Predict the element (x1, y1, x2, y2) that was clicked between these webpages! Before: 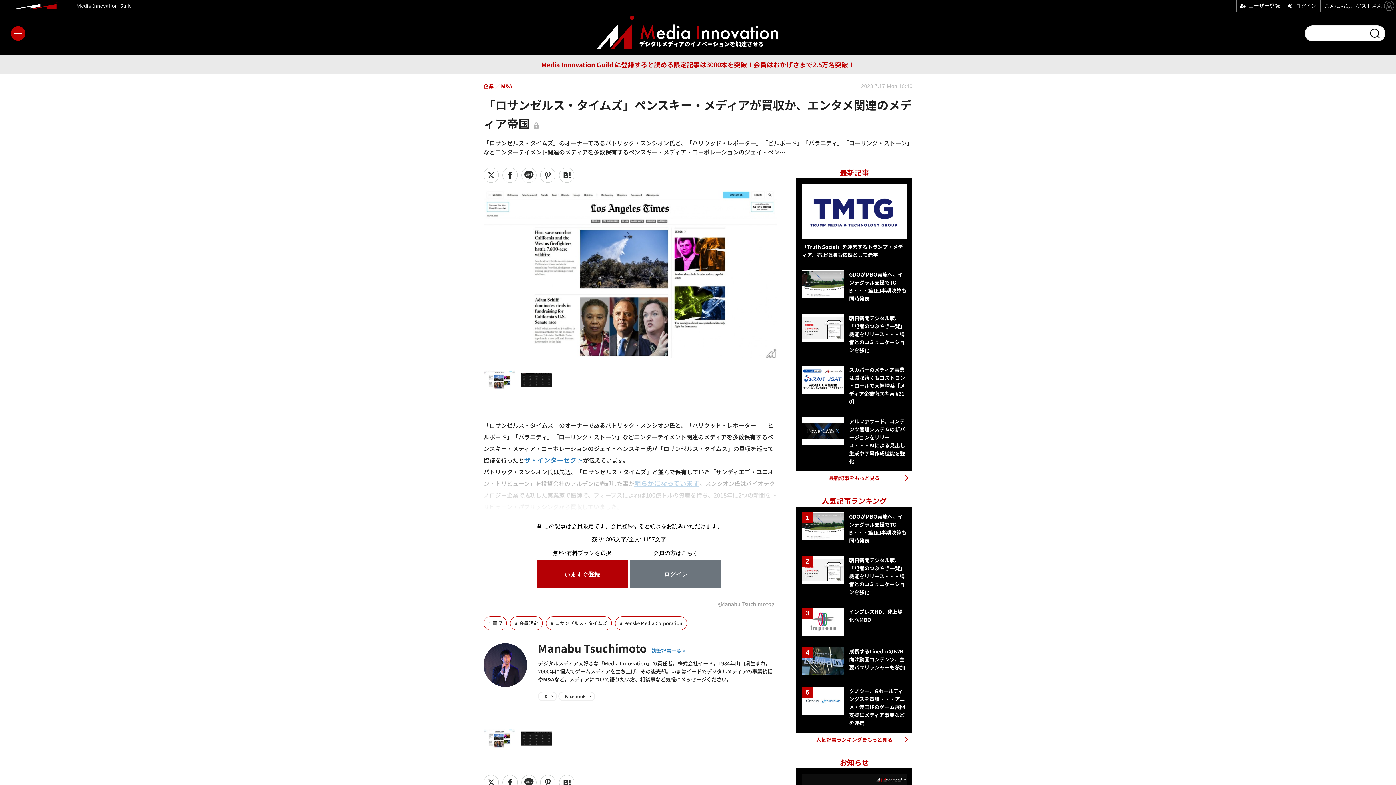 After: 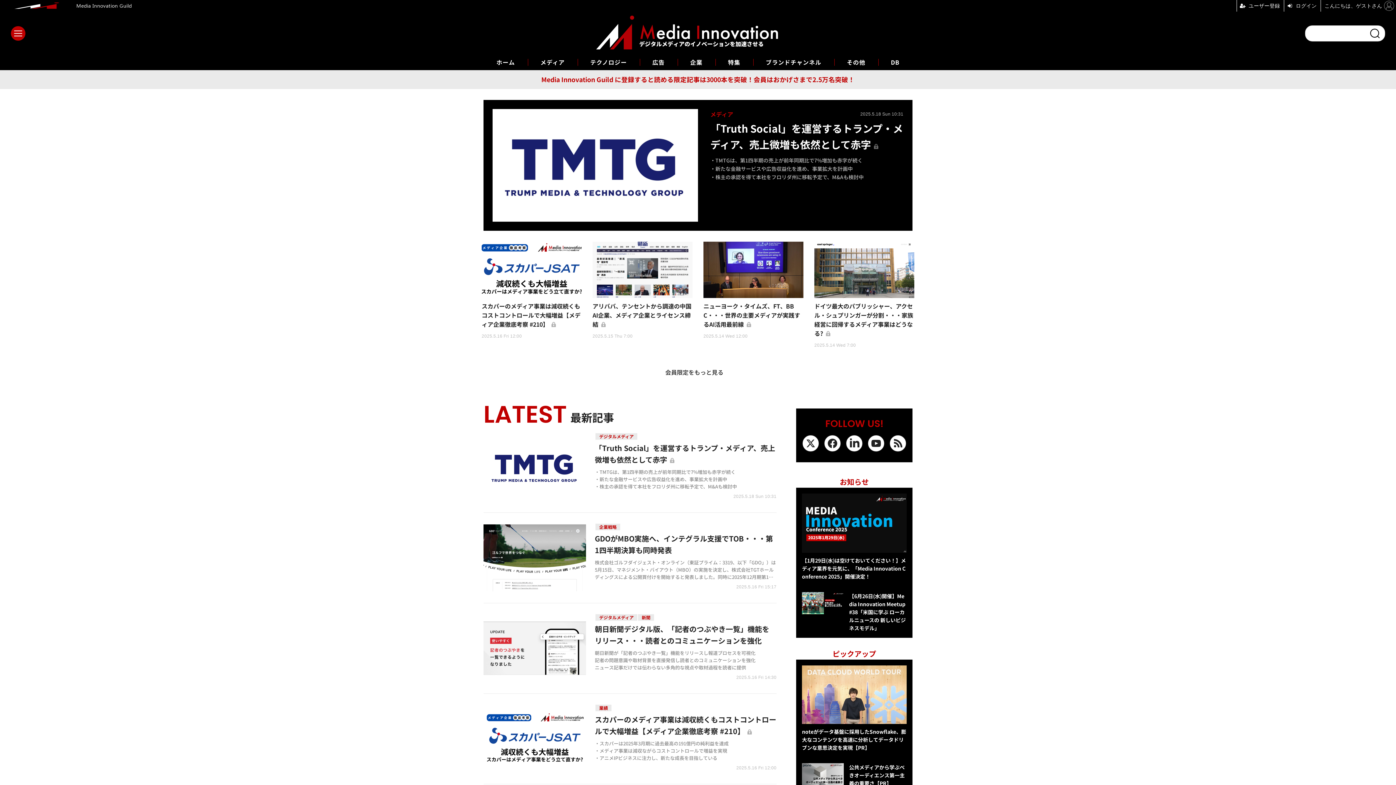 Action: label: Media Innovation Guild bbox: (1, 0, 1236, 11)